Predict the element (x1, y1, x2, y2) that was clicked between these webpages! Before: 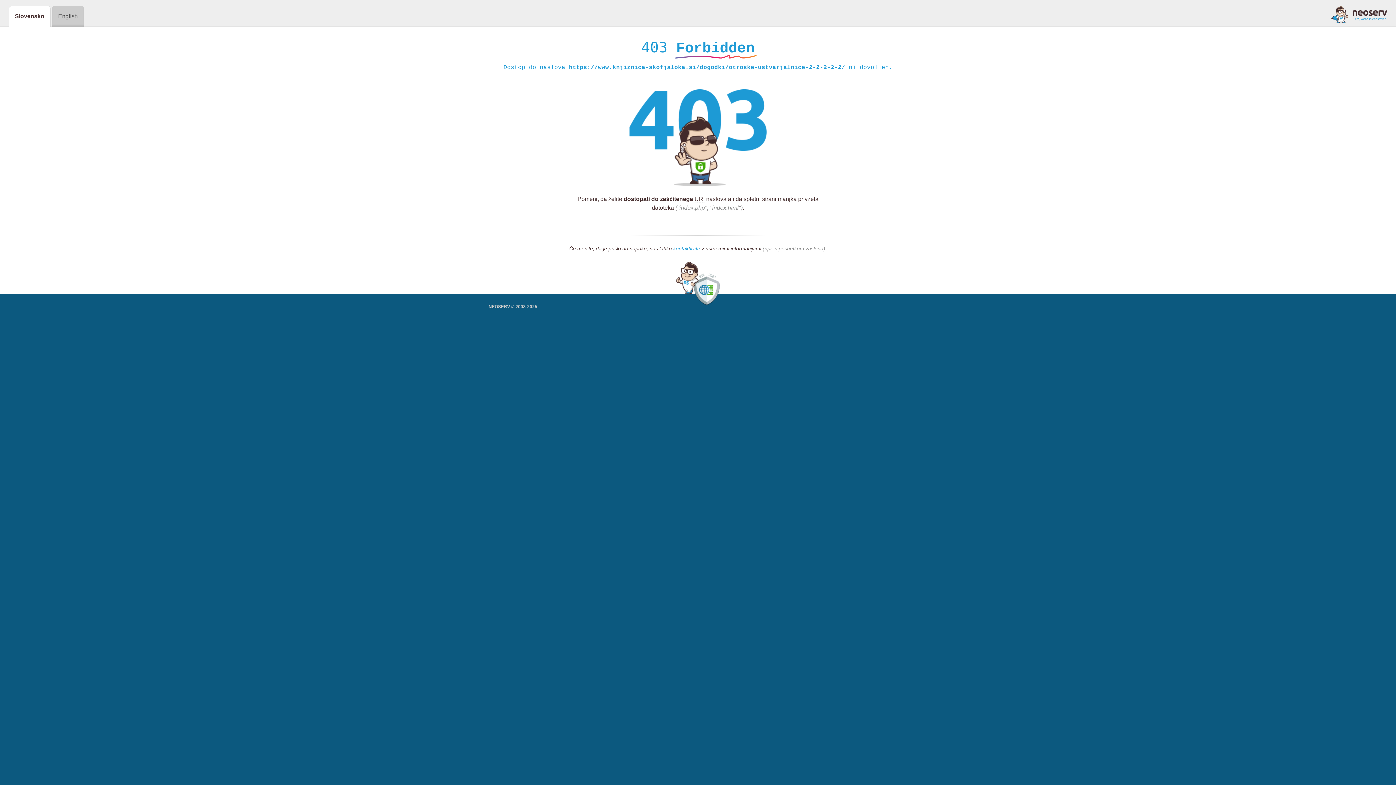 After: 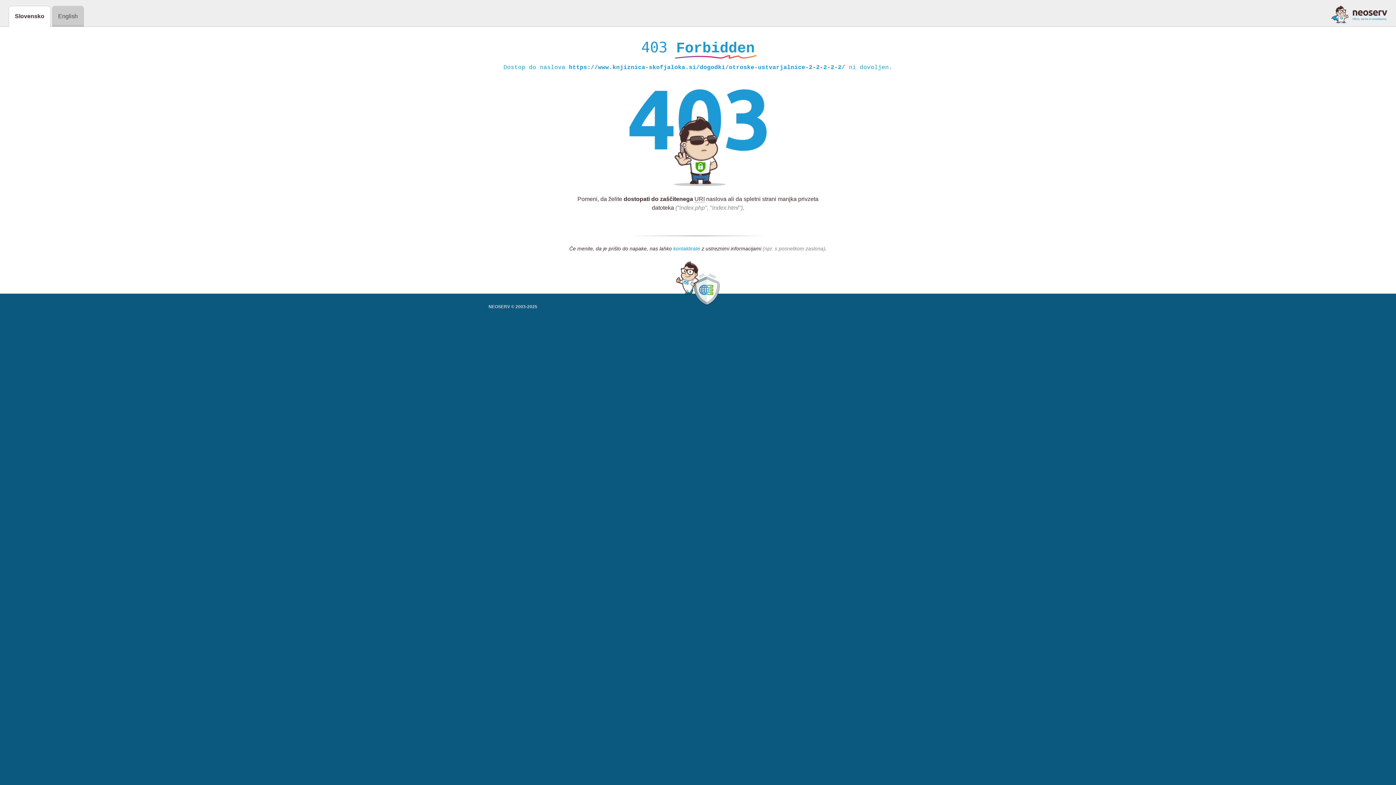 Action: label: kontaktirate bbox: (673, 245, 700, 252)